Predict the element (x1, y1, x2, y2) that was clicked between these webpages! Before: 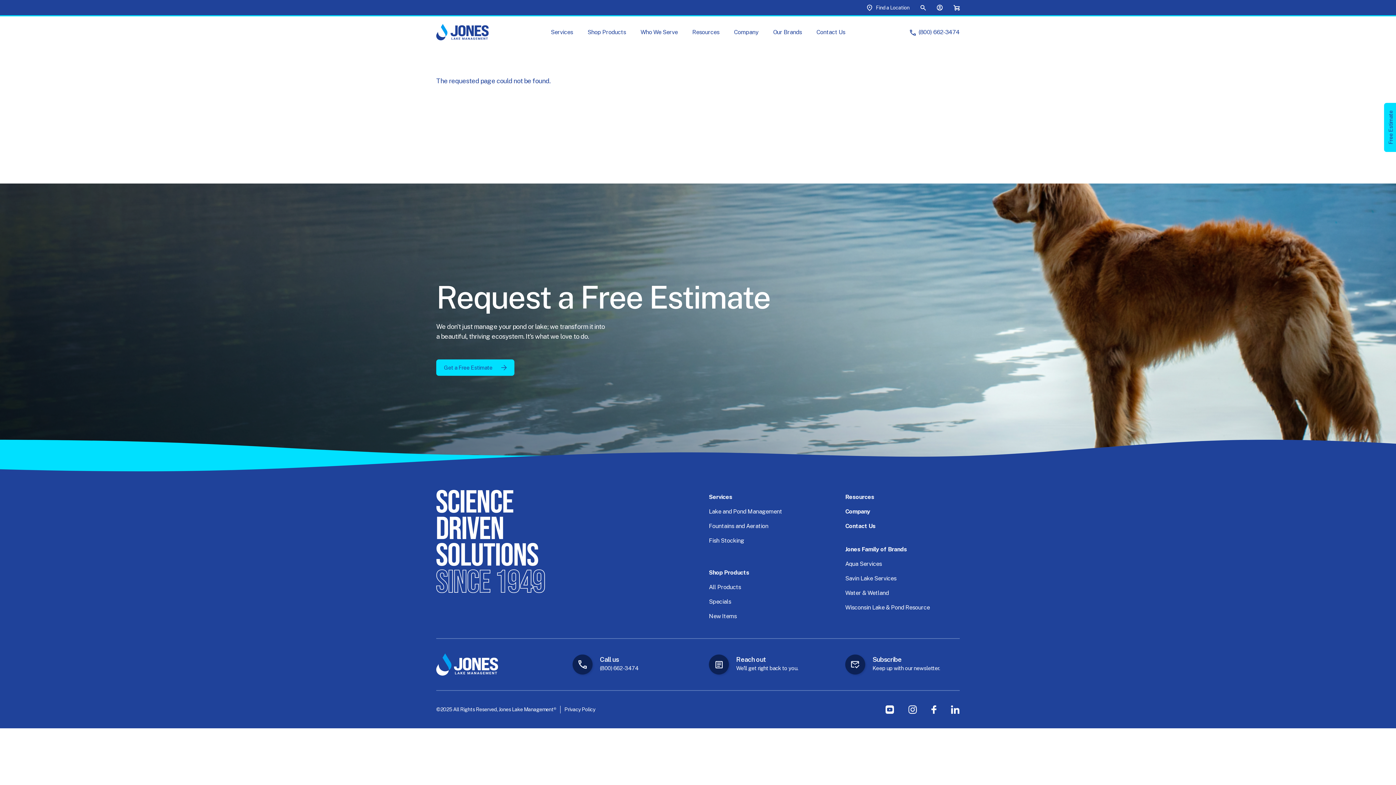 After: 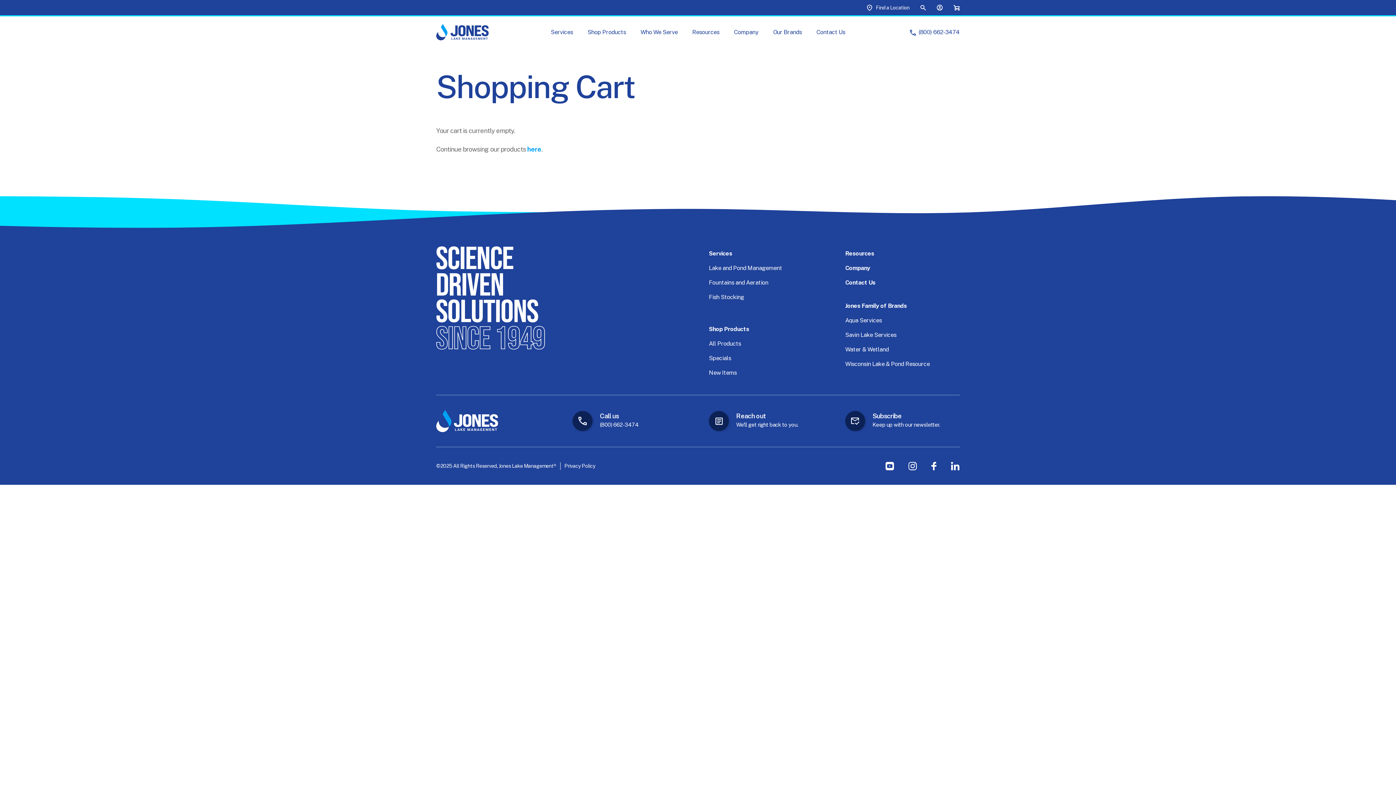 Action: bbox: (953, 4, 960, 10) label: Shopping Cart